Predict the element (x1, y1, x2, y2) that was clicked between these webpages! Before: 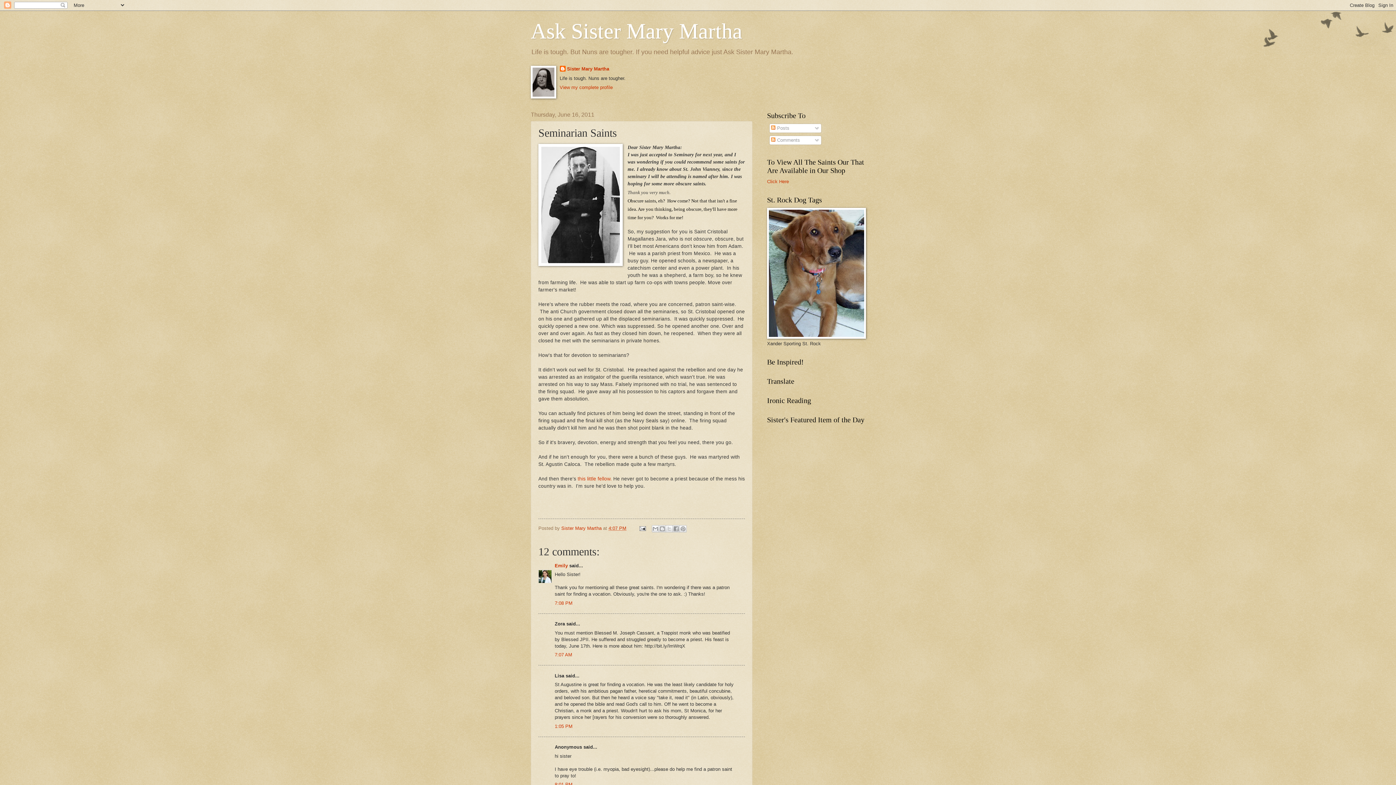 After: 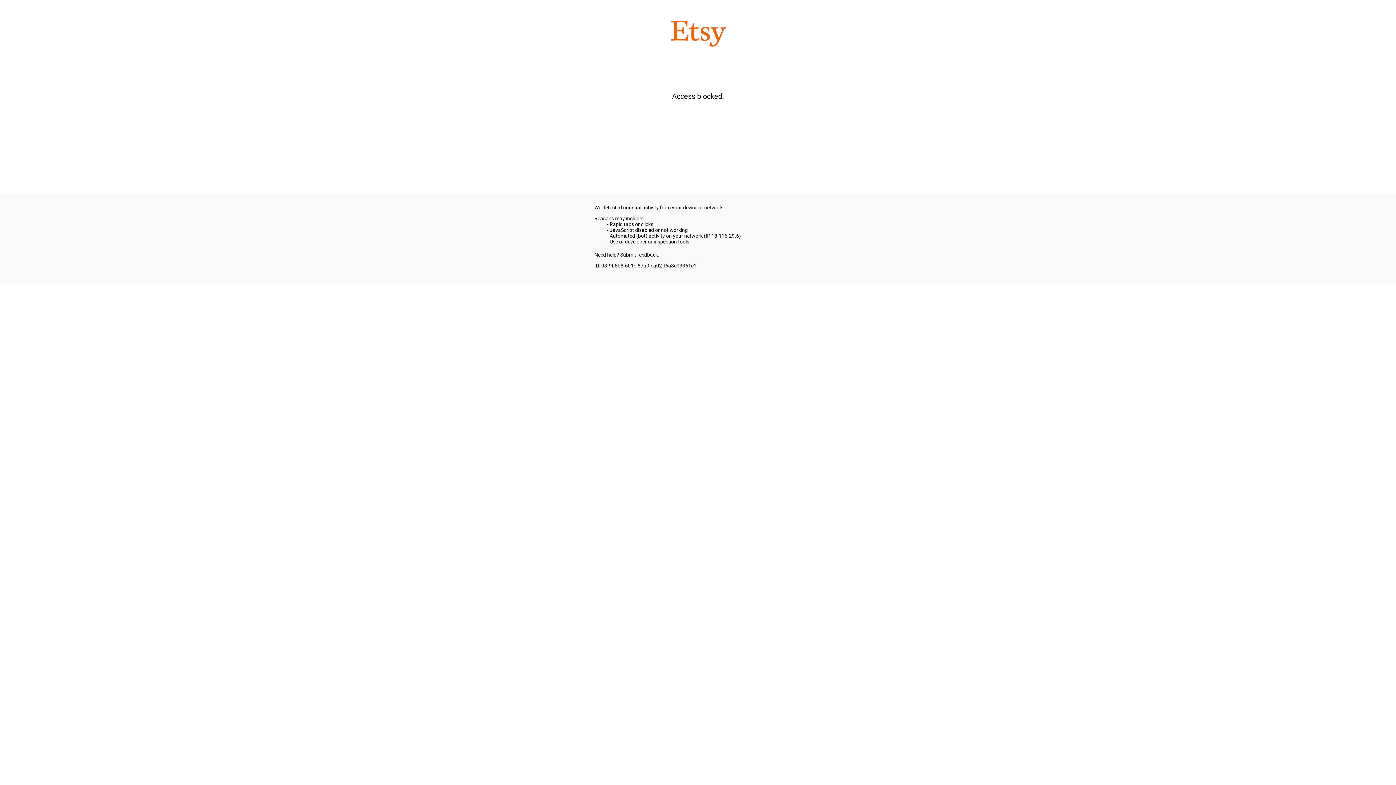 Action: bbox: (767, 334, 866, 340)